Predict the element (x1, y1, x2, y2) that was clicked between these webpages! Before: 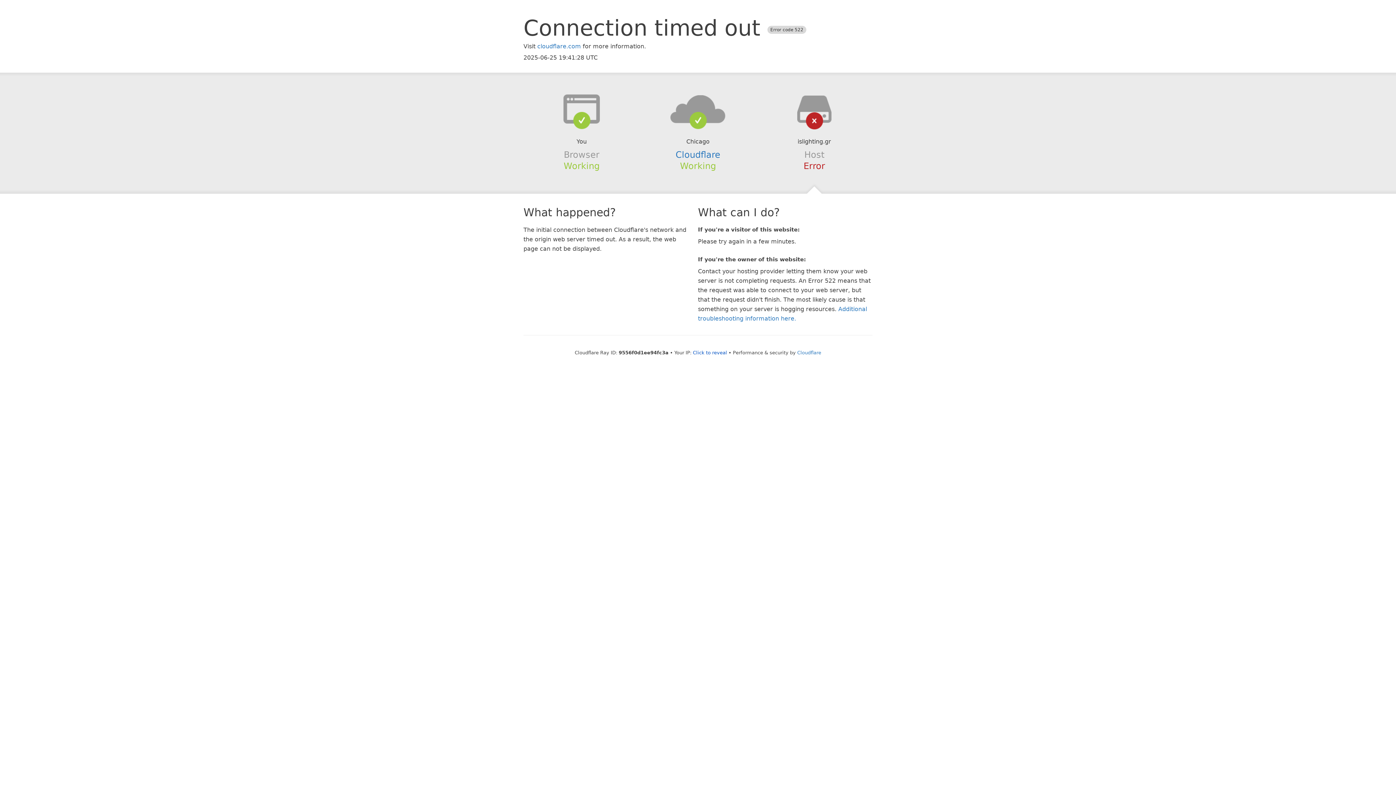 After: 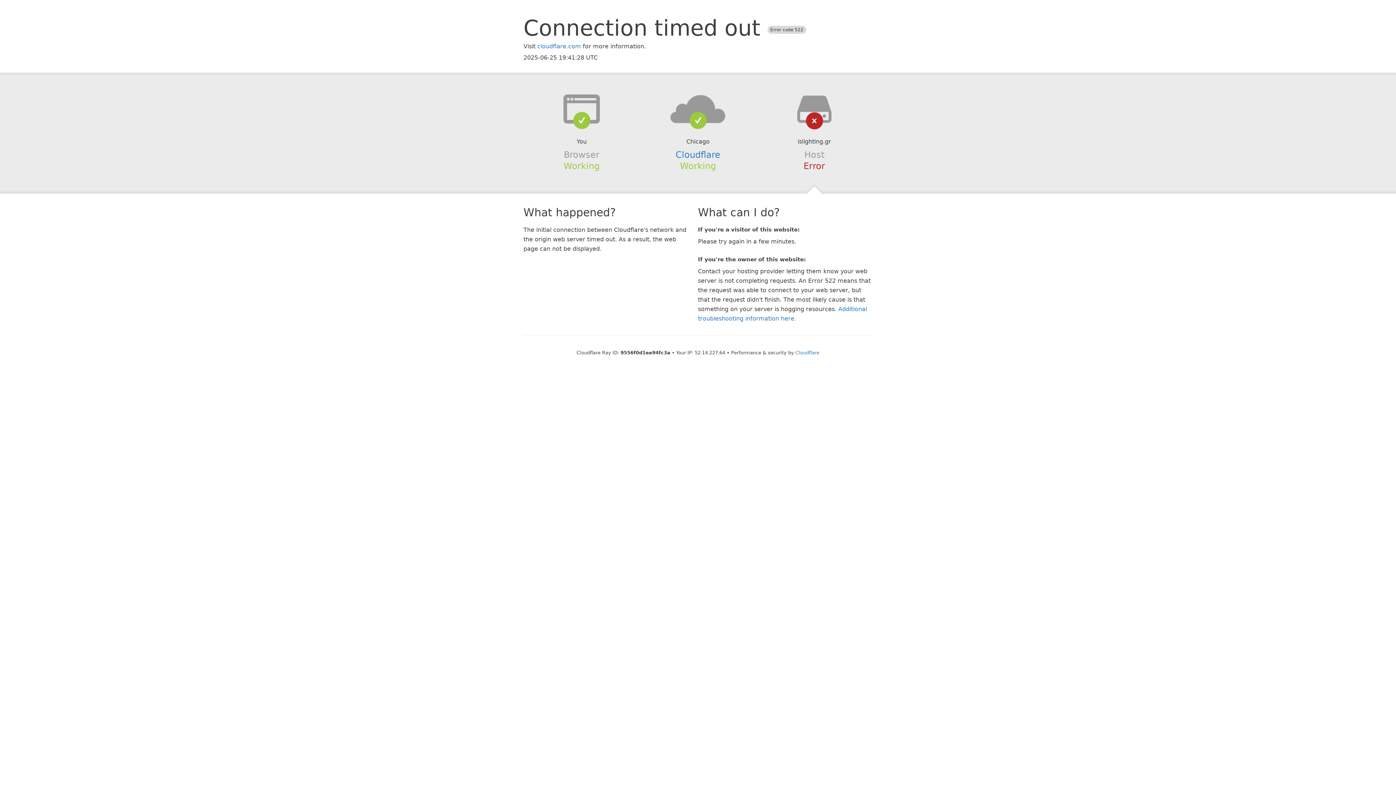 Action: bbox: (693, 350, 727, 355) label: Click to reveal